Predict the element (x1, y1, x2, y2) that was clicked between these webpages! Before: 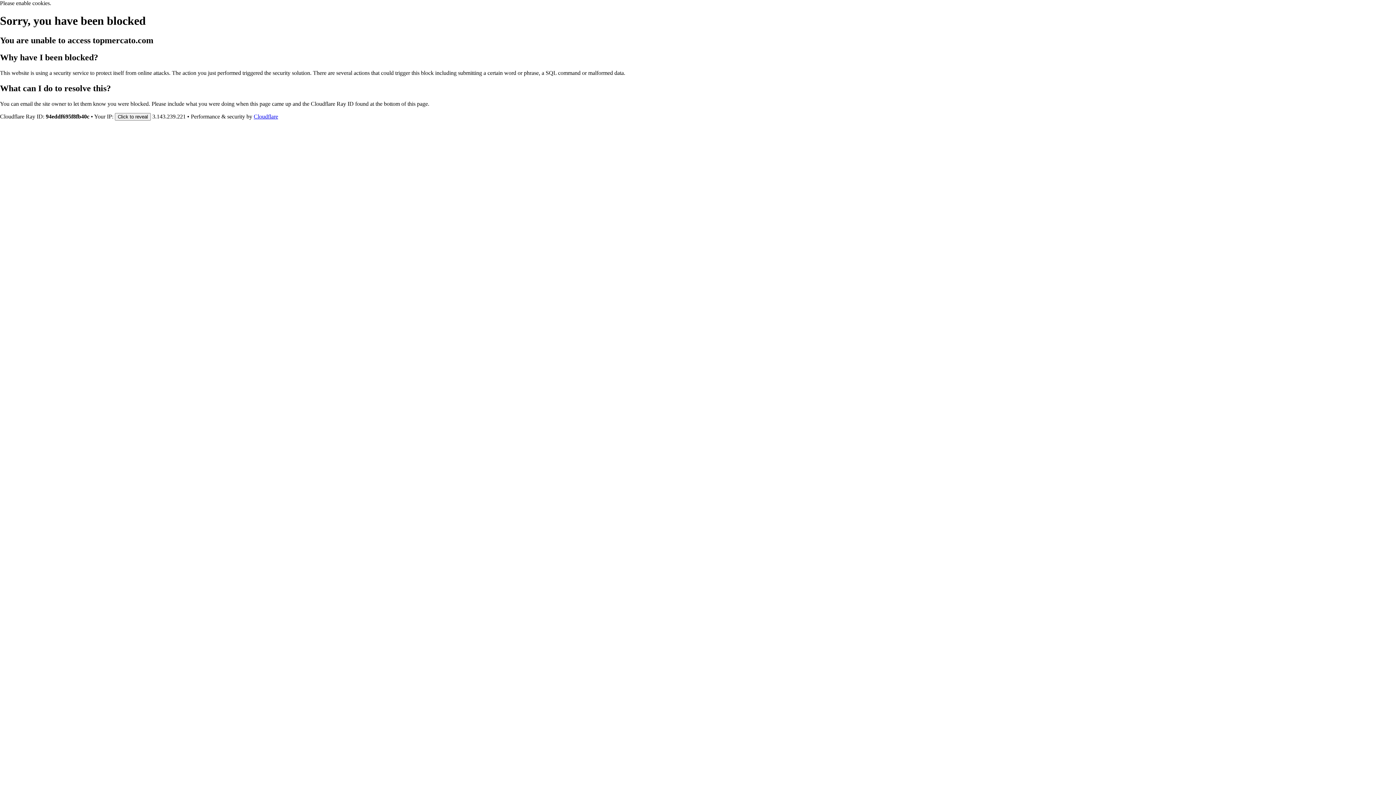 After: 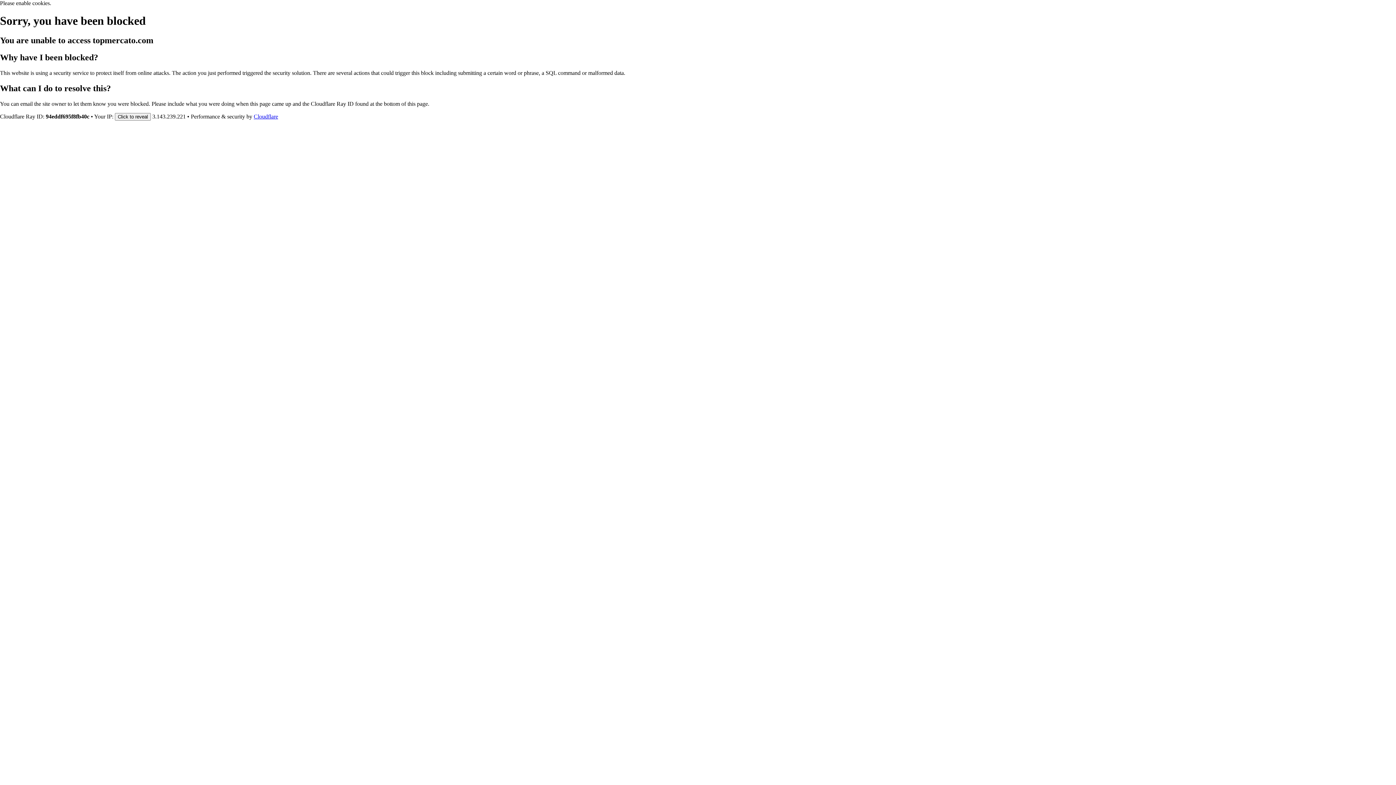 Action: bbox: (253, 113, 278, 119) label: Cloudflare